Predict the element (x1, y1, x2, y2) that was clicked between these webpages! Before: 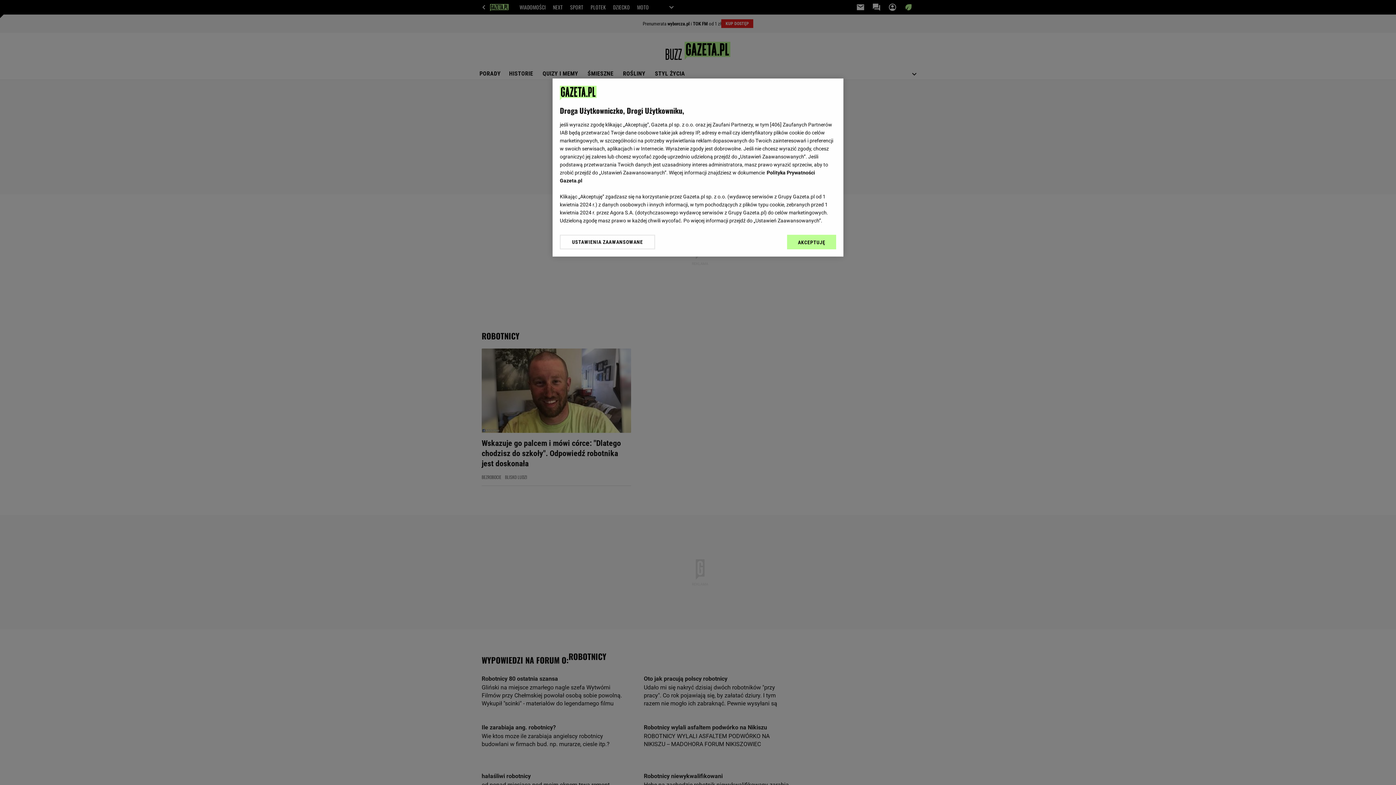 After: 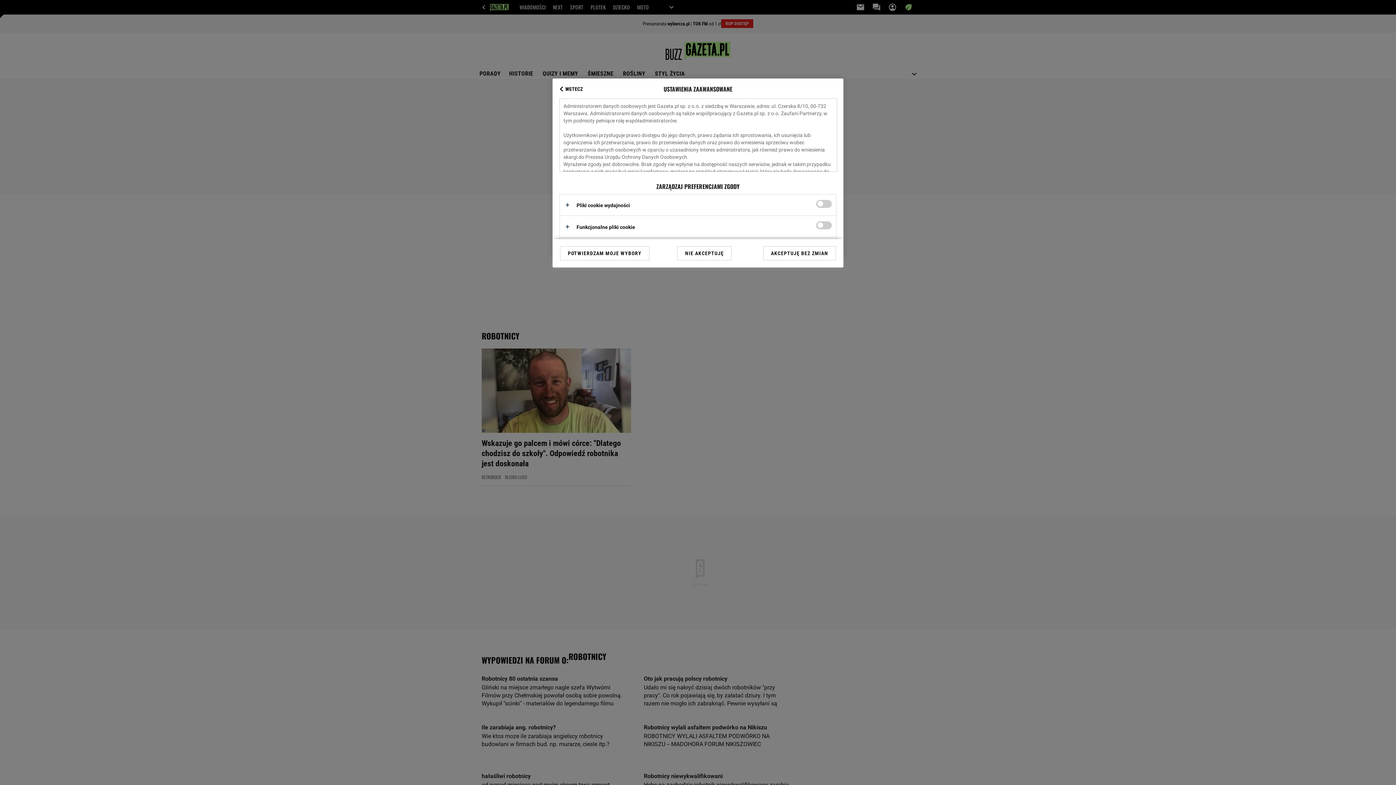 Action: label: USTAWIENIA ZAAWANSOWANE bbox: (560, 234, 655, 249)